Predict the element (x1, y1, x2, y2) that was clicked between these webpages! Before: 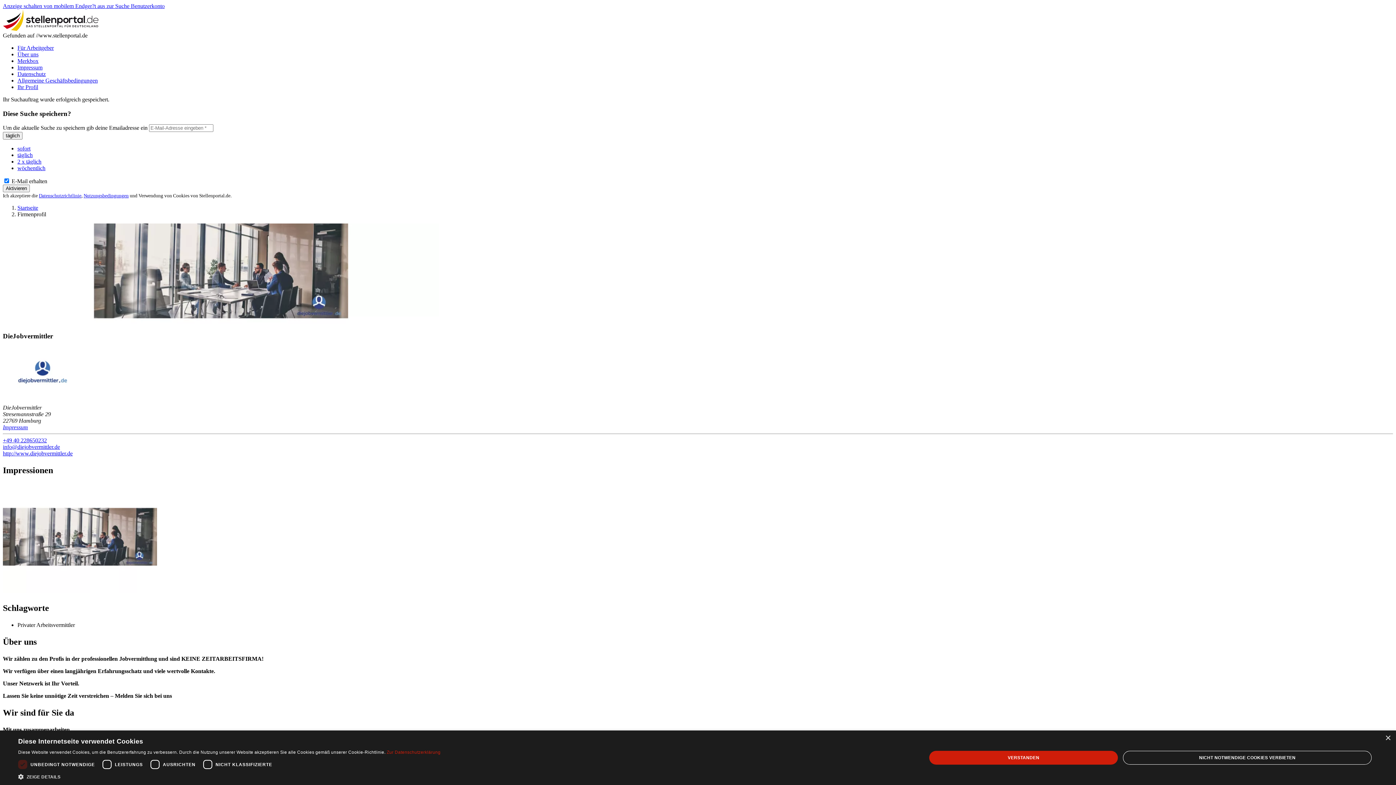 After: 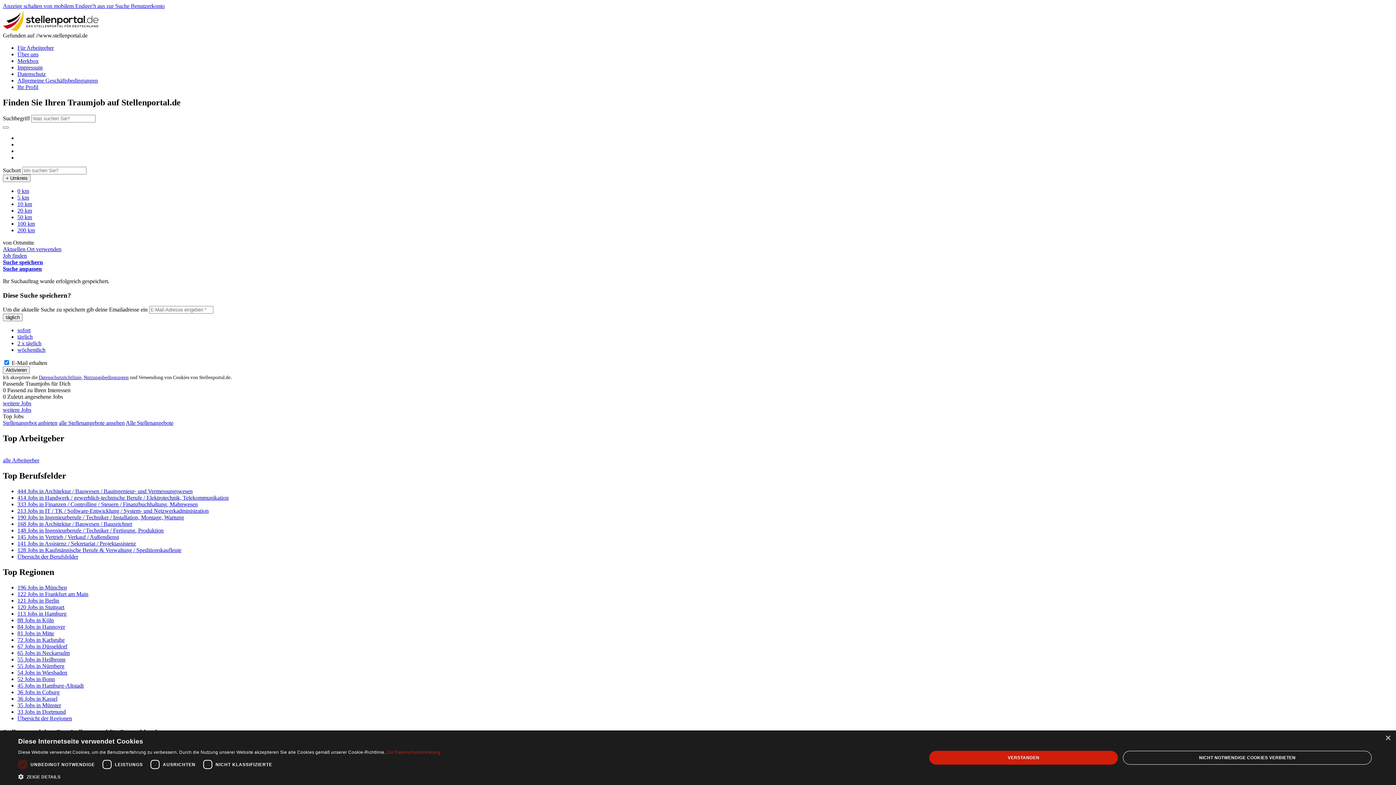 Action: bbox: (2, 25, 98, 32) label: Startdatum